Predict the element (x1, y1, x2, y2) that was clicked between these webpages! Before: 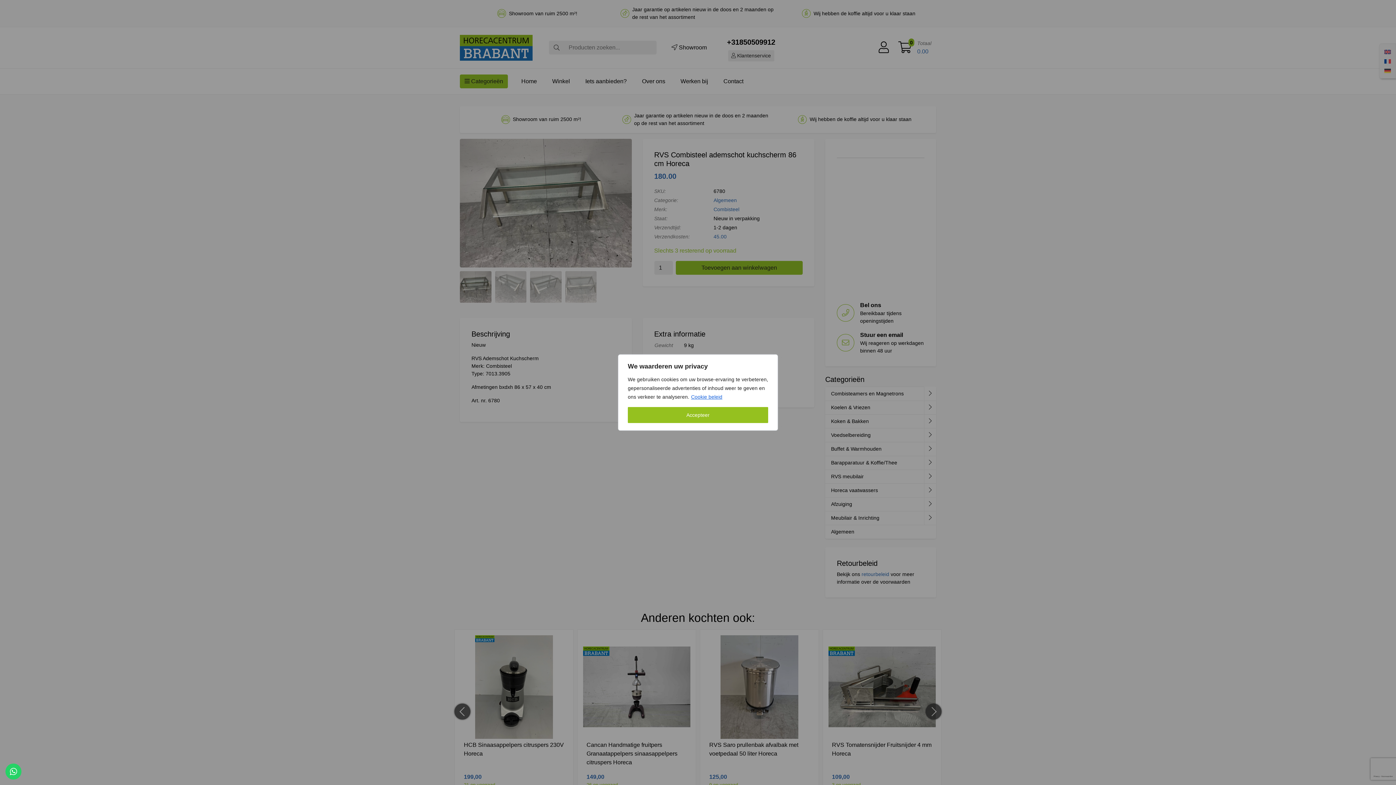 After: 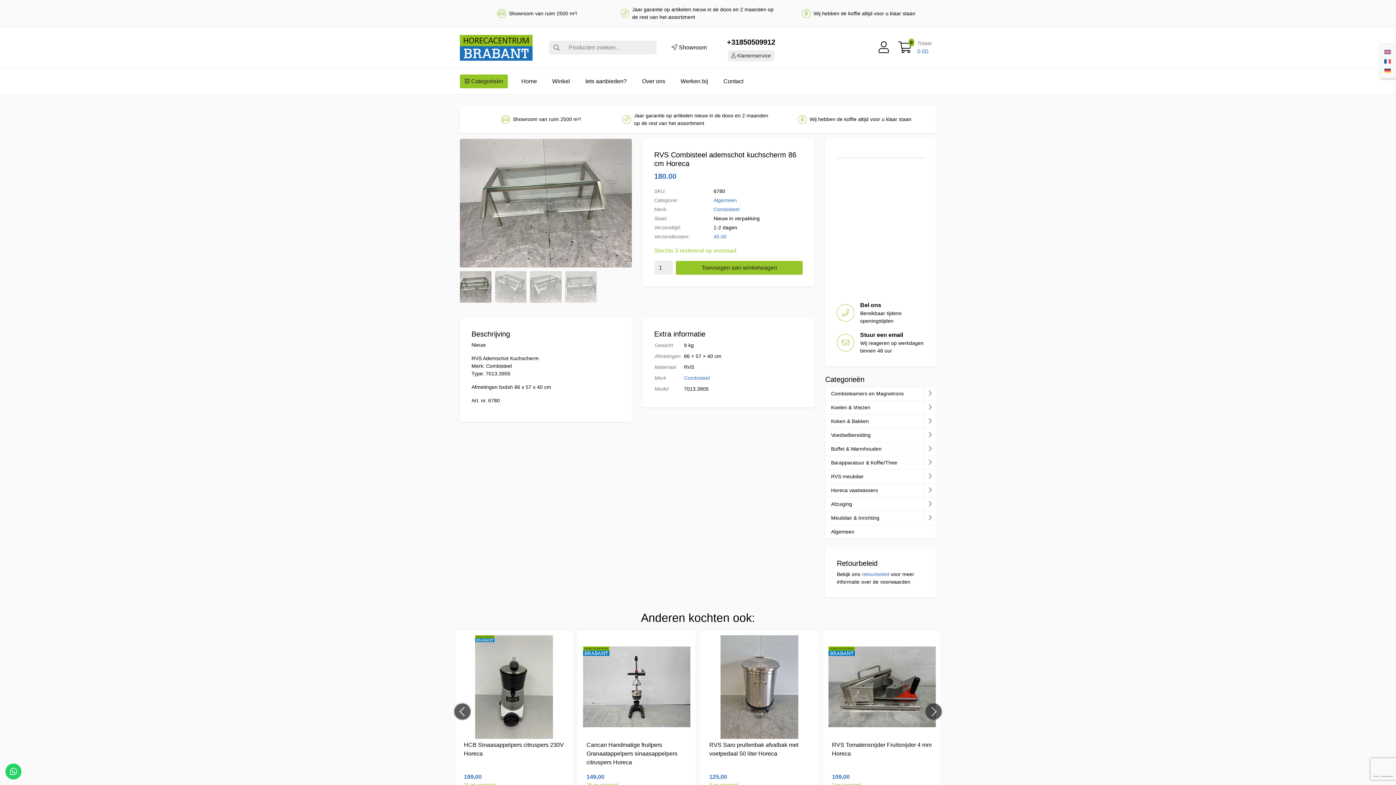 Action: bbox: (628, 407, 768, 423) label: Accepteer